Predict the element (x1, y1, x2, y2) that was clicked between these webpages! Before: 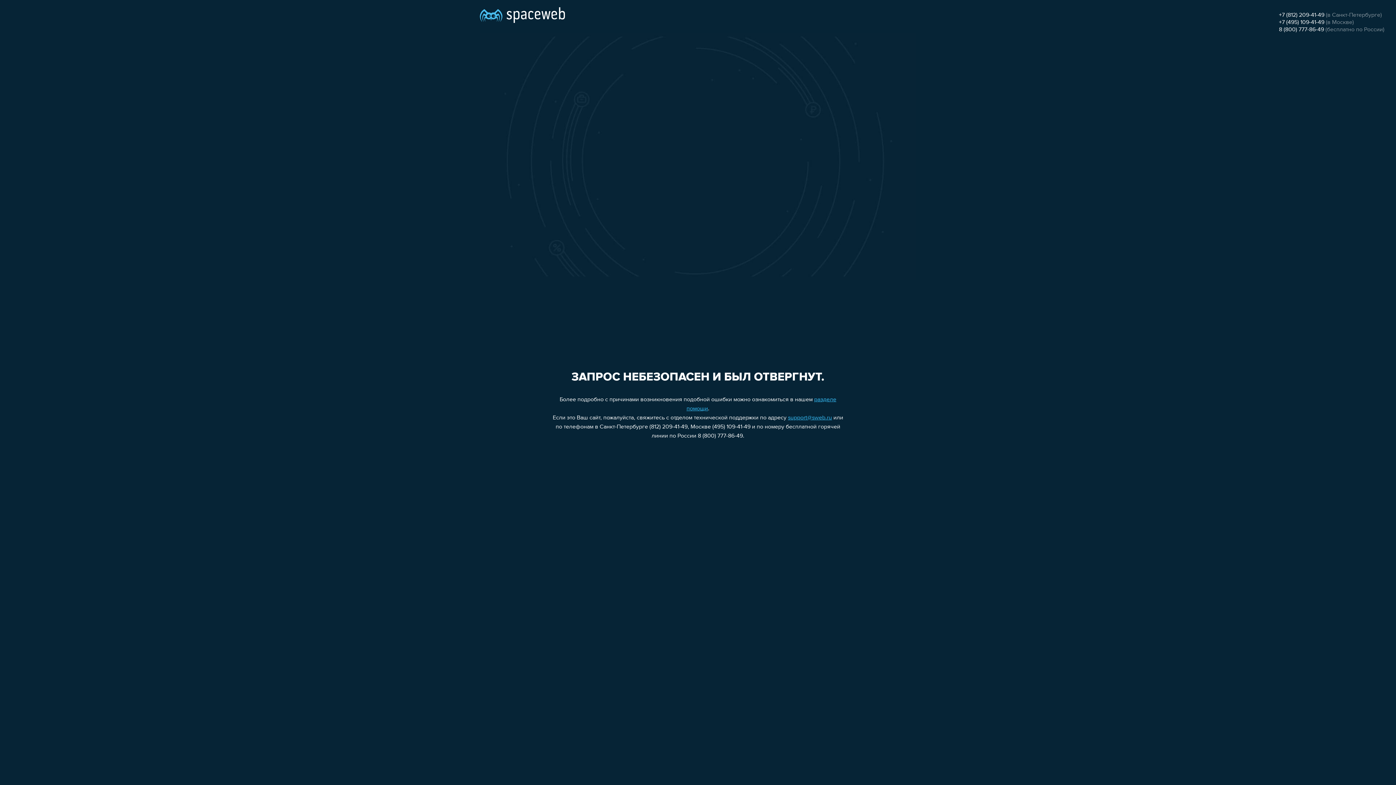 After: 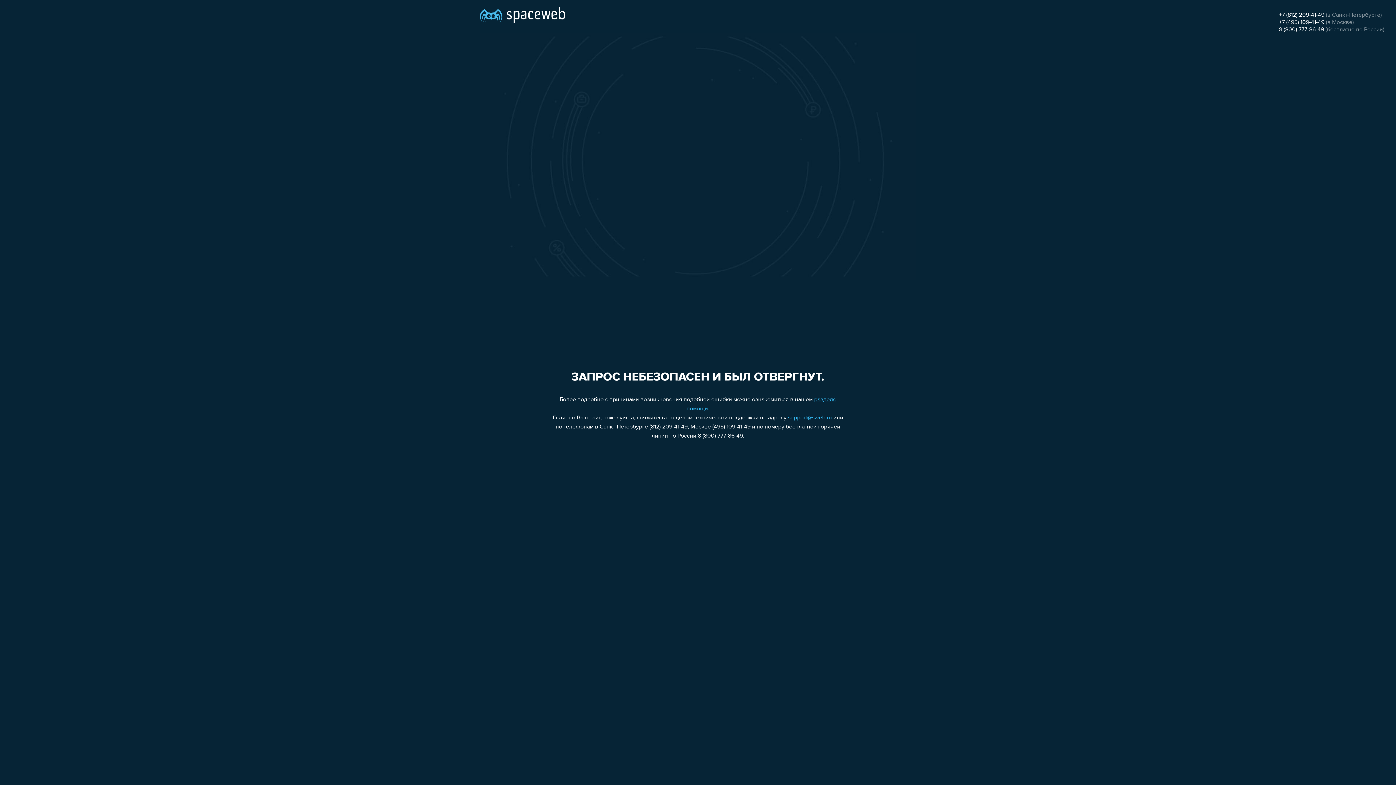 Action: label: 8 (800) 777-86-49 bbox: (1279, 26, 1324, 32)